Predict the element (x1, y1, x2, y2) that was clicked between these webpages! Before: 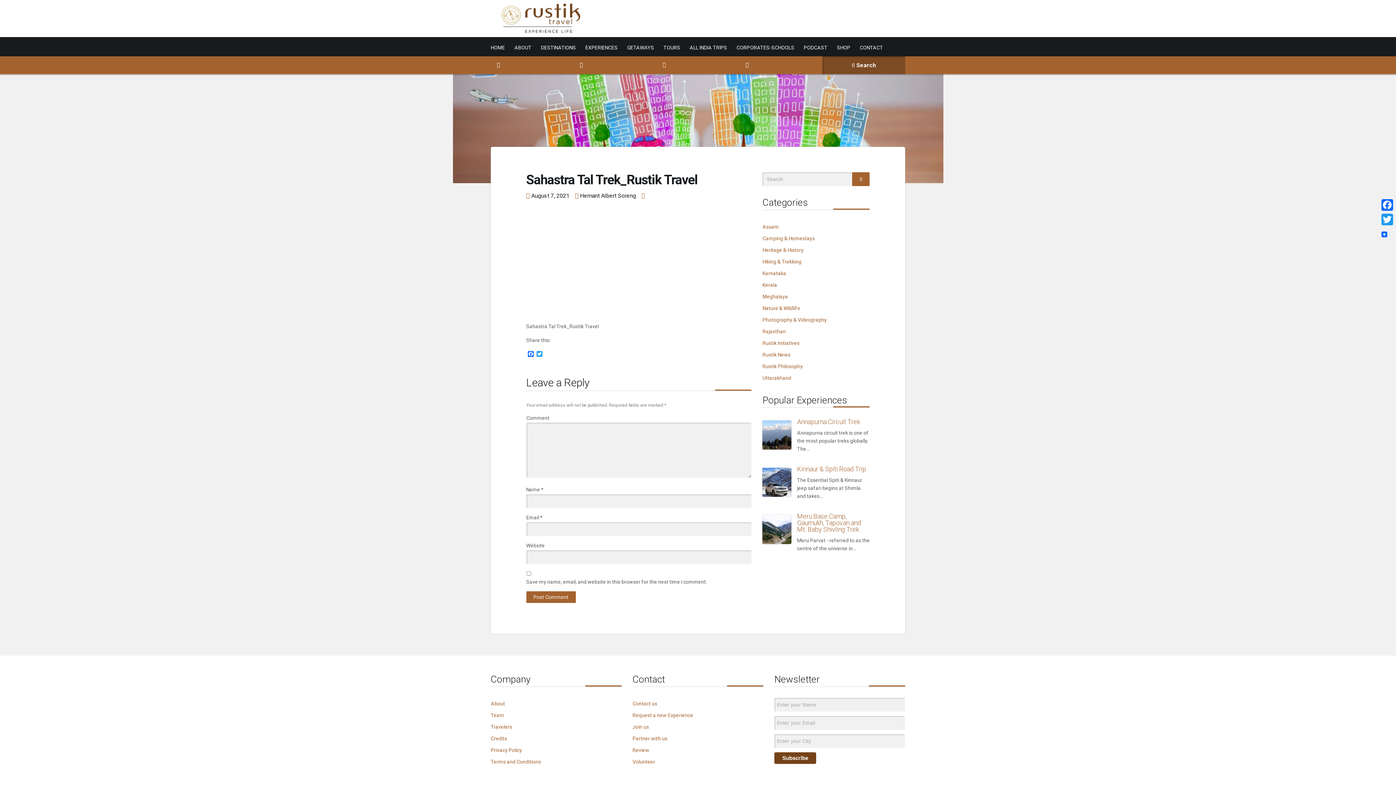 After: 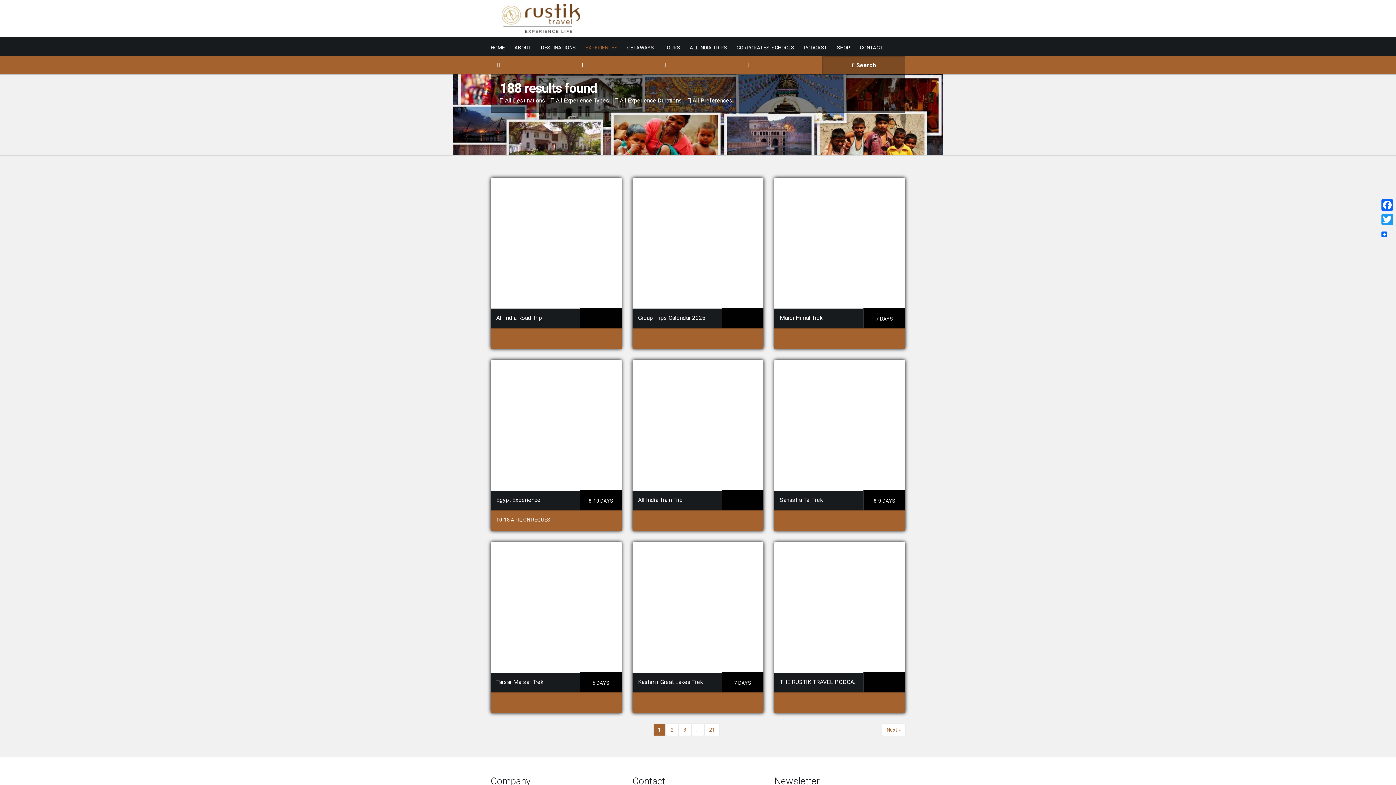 Action: label: EXPERIENCES bbox: (580, 38, 622, 56)